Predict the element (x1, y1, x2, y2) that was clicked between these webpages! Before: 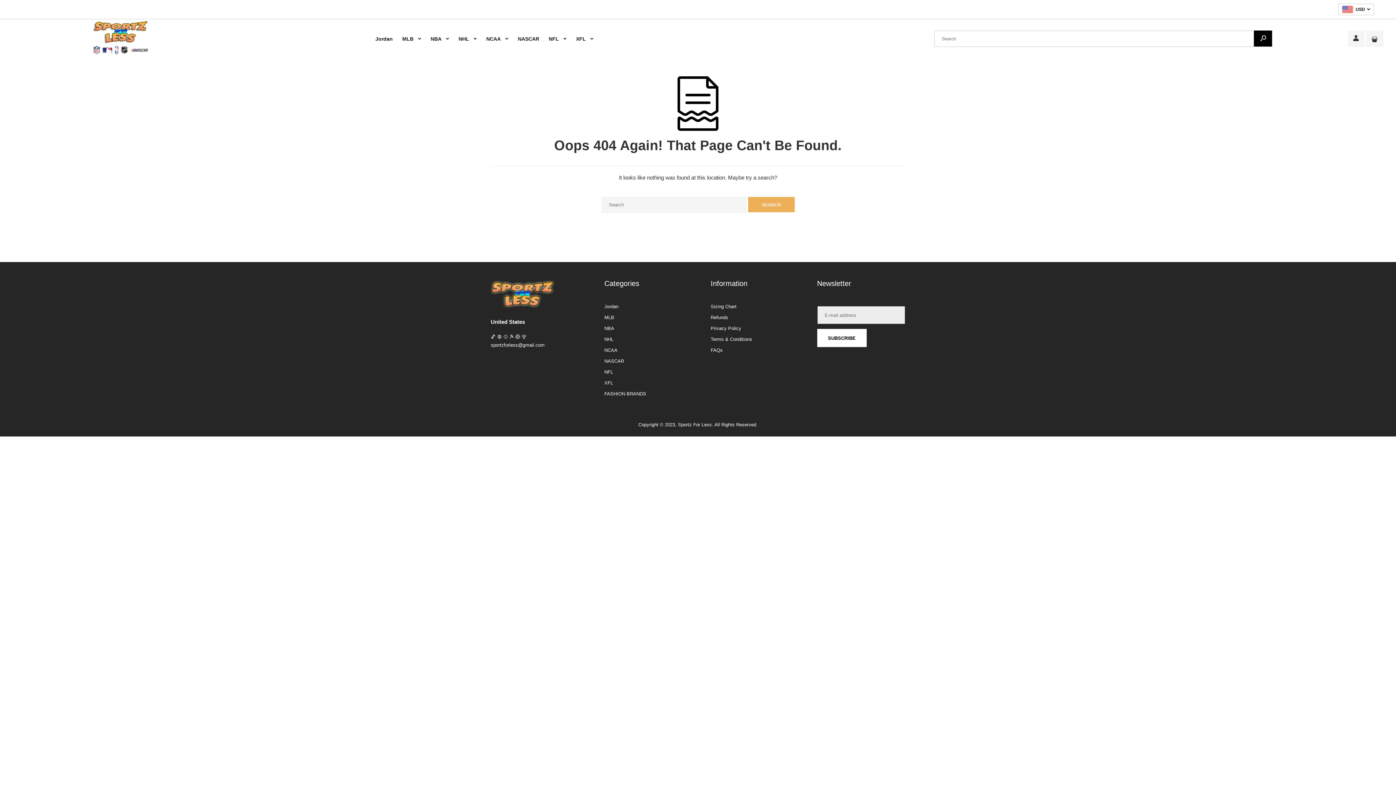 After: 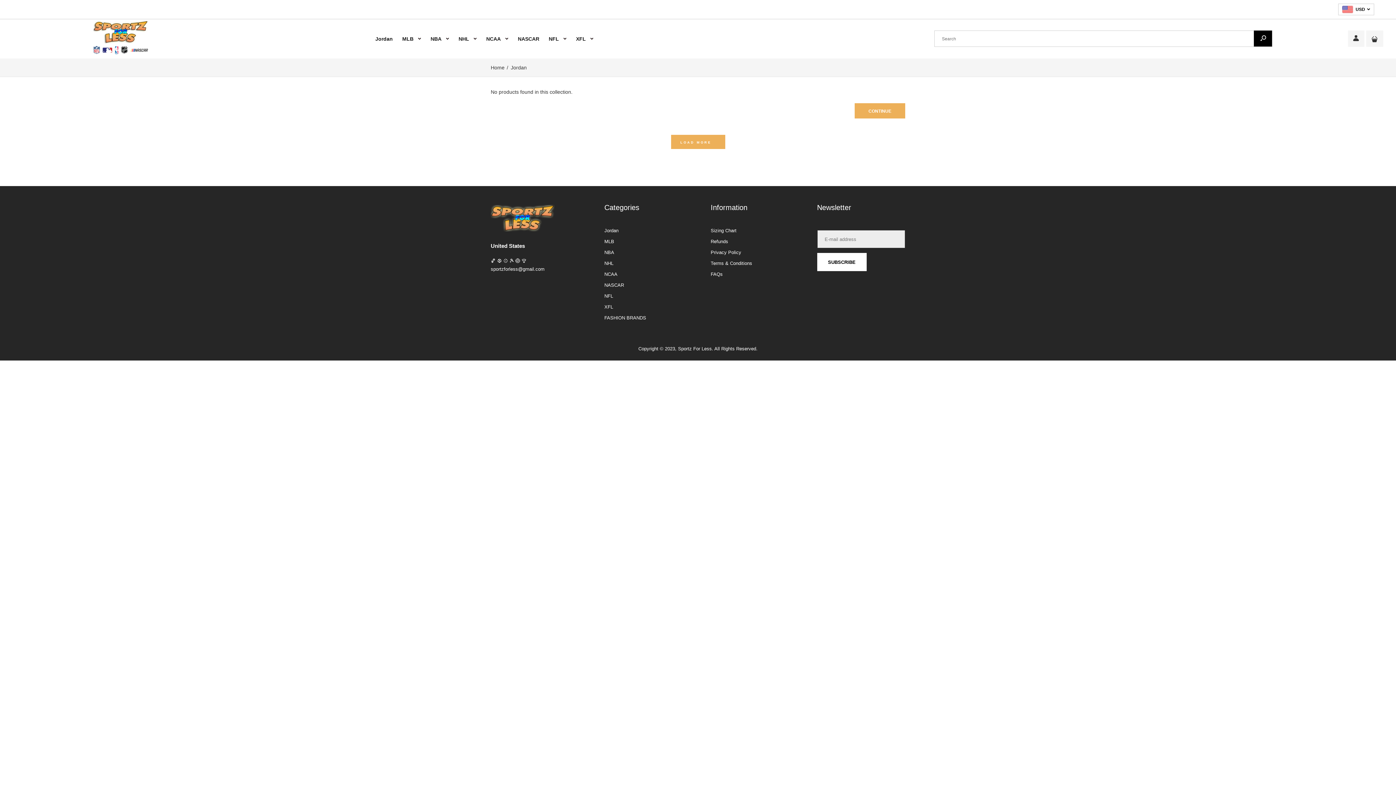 Action: label: Jordan bbox: (604, 303, 618, 309)